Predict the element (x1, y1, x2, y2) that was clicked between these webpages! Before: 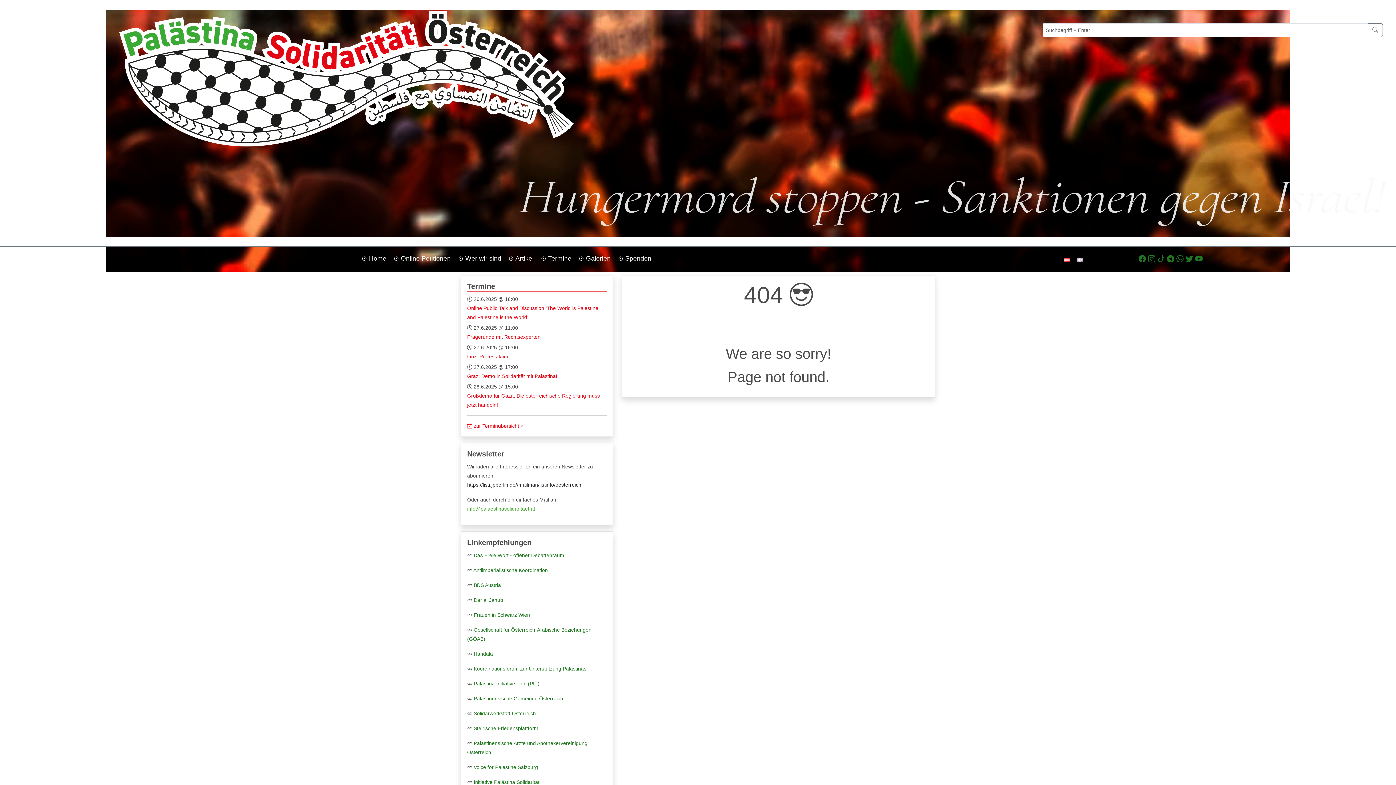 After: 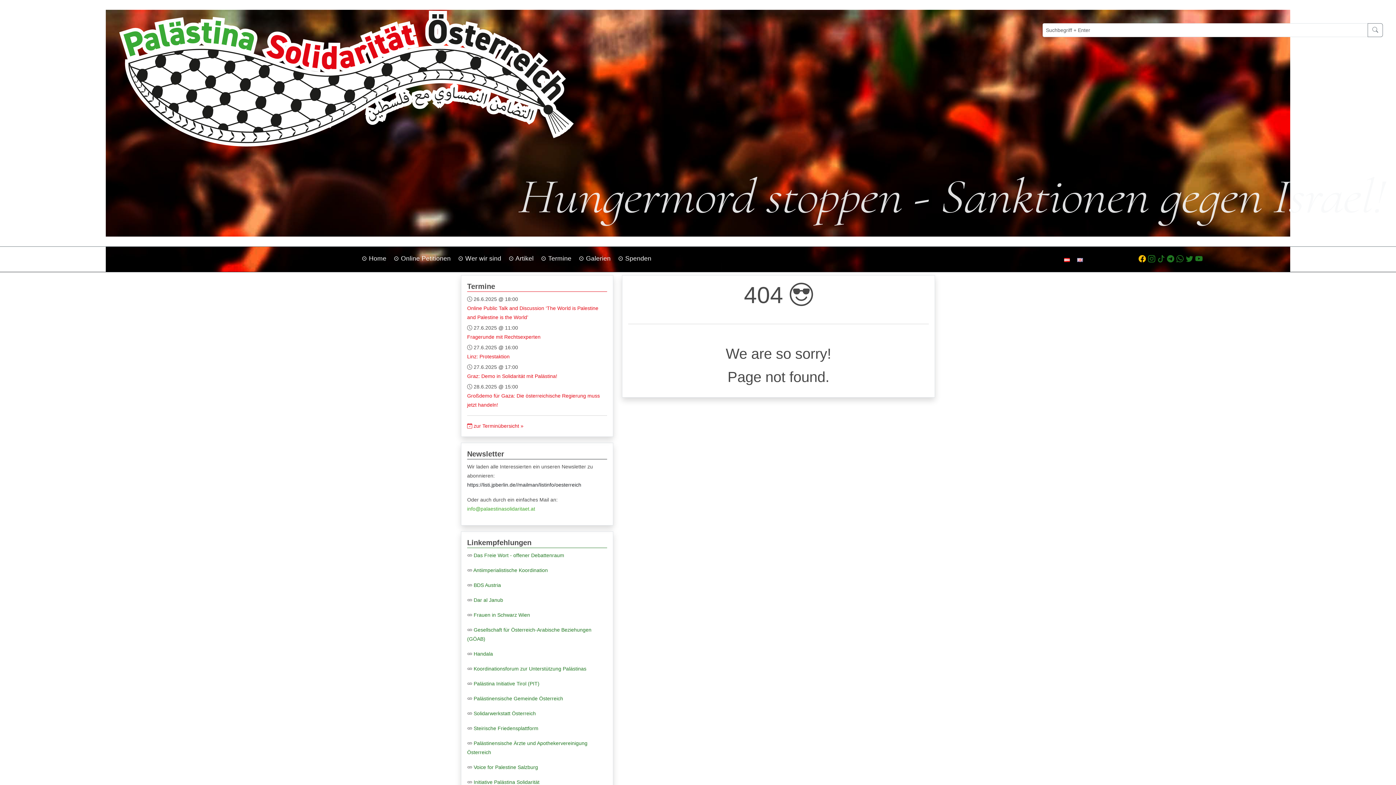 Action: bbox: (1138, 255, 1146, 263)